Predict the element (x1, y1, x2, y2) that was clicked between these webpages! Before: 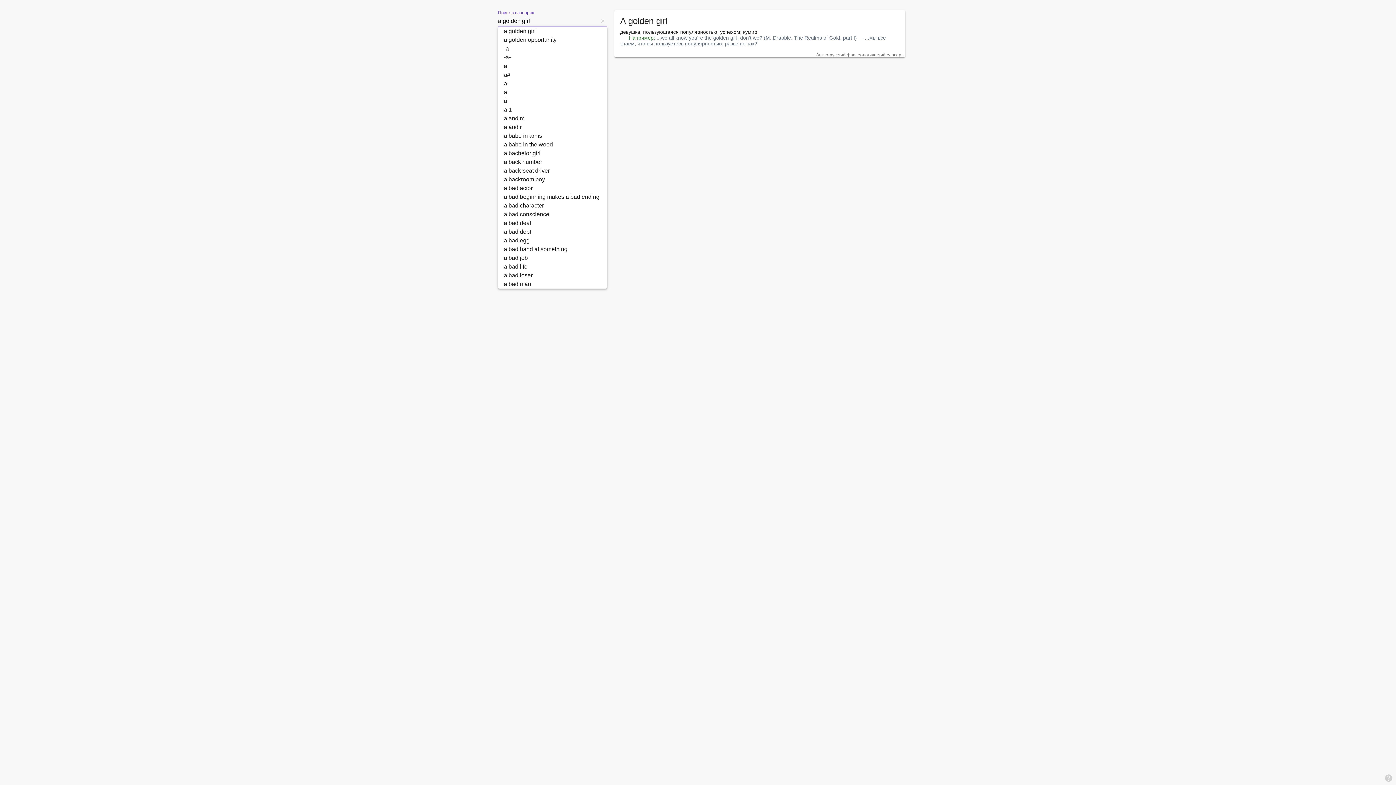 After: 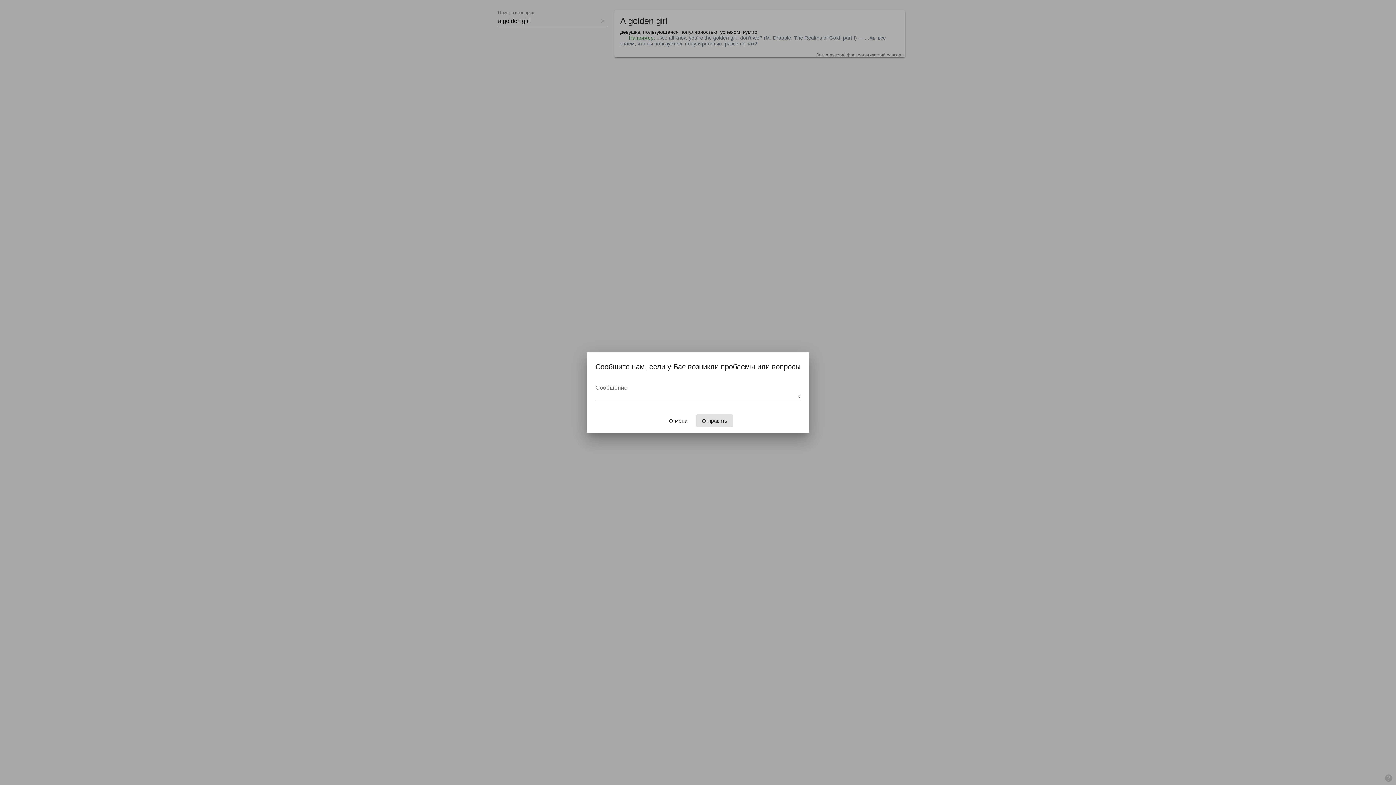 Action: label: Форма обратной связи bbox: (1381, 770, 1396, 785)